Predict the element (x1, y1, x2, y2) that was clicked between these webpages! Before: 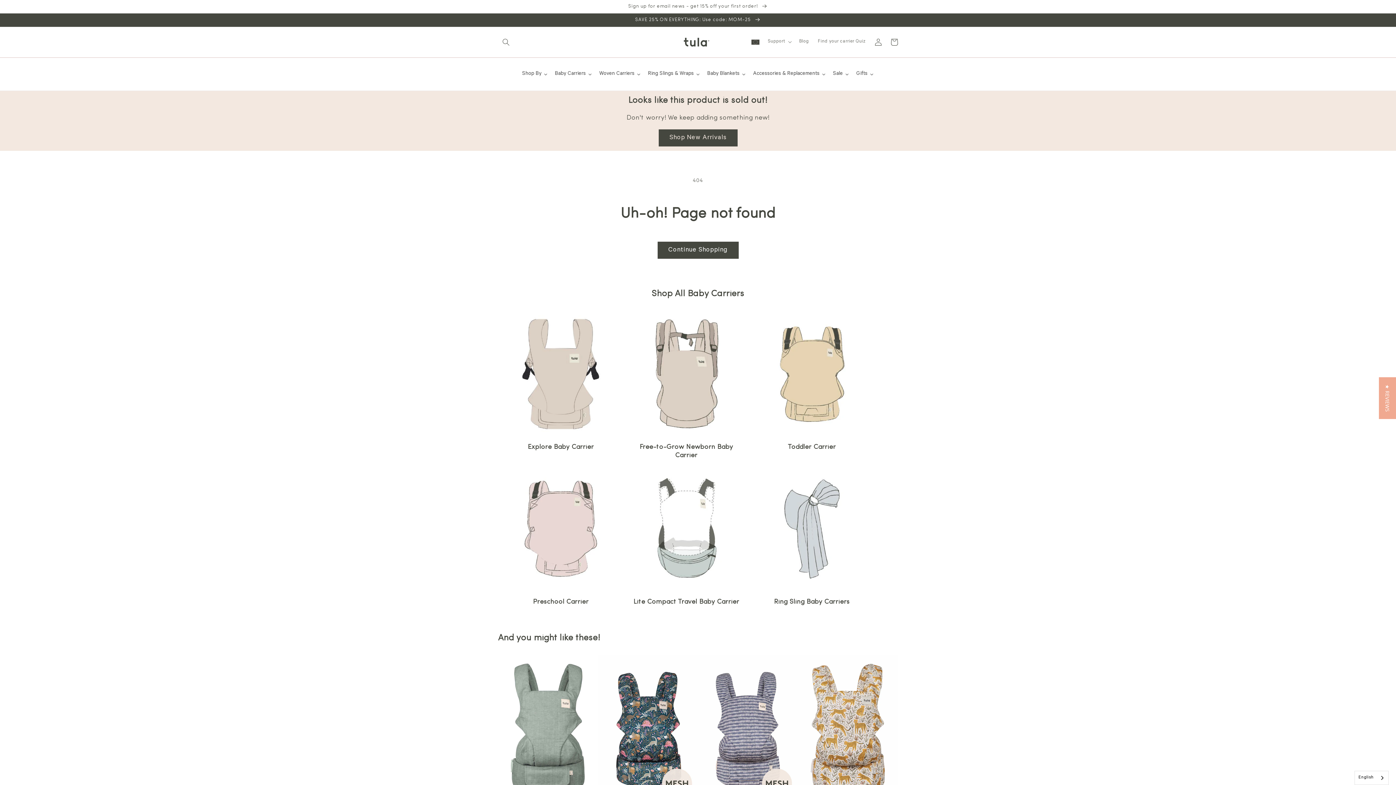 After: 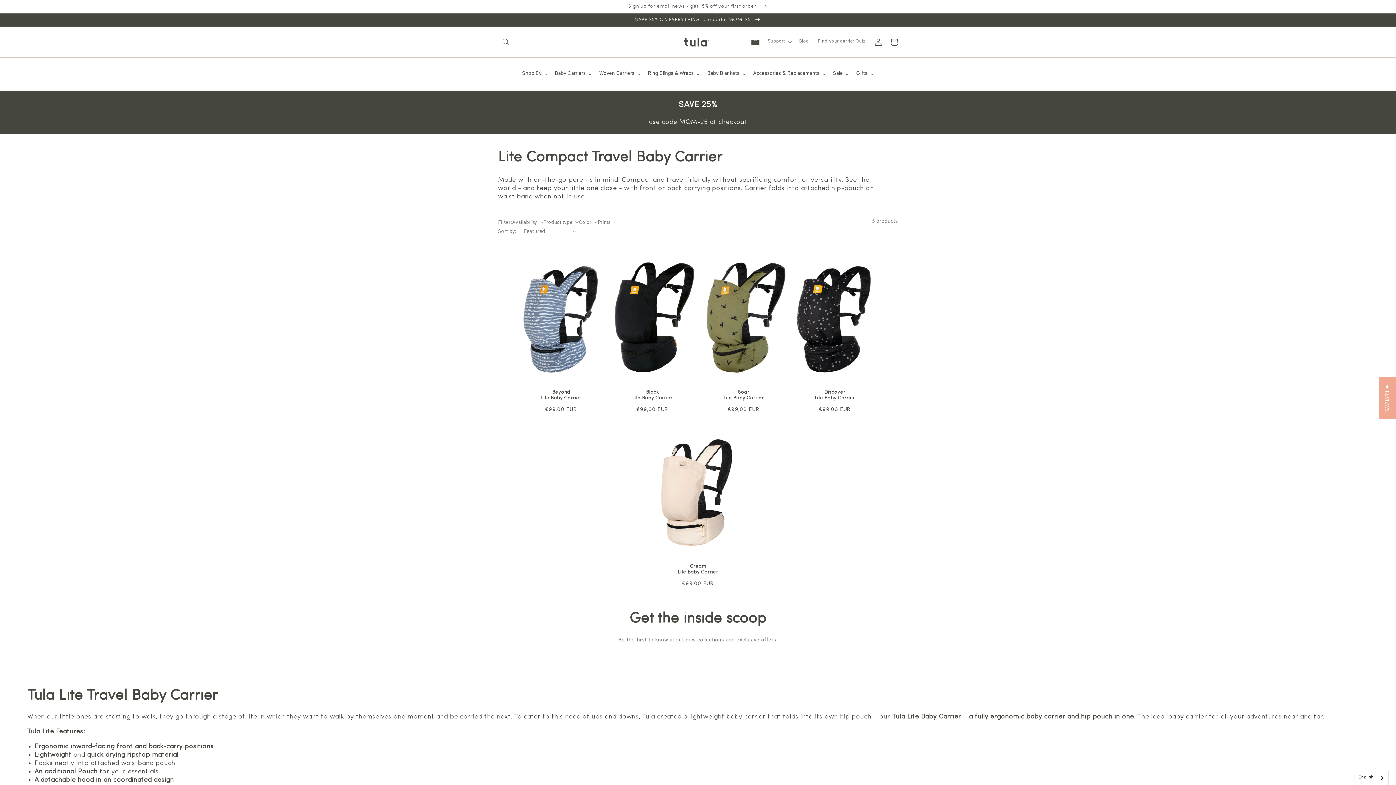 Action: label: Lite Compact Travel Baby Carrier bbox: (628, 598, 744, 606)